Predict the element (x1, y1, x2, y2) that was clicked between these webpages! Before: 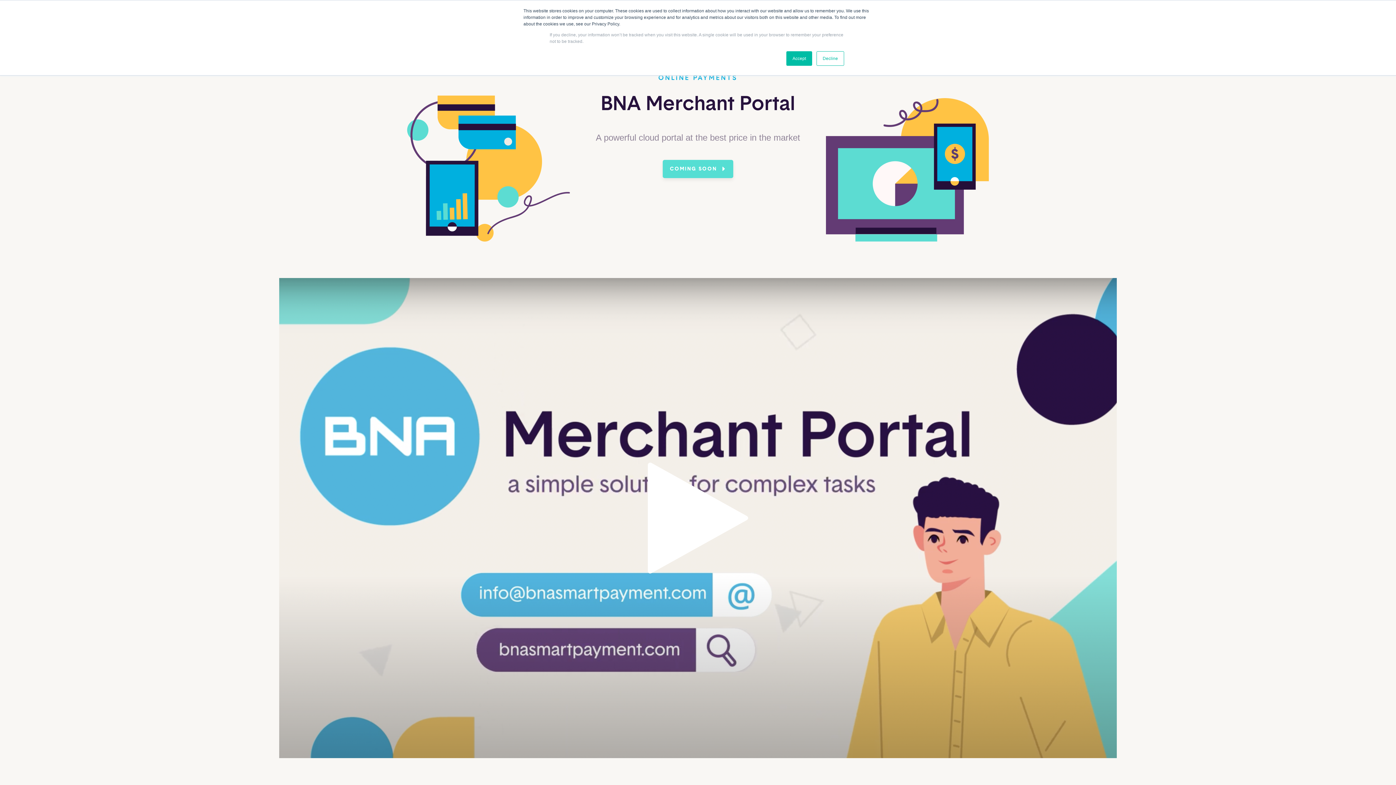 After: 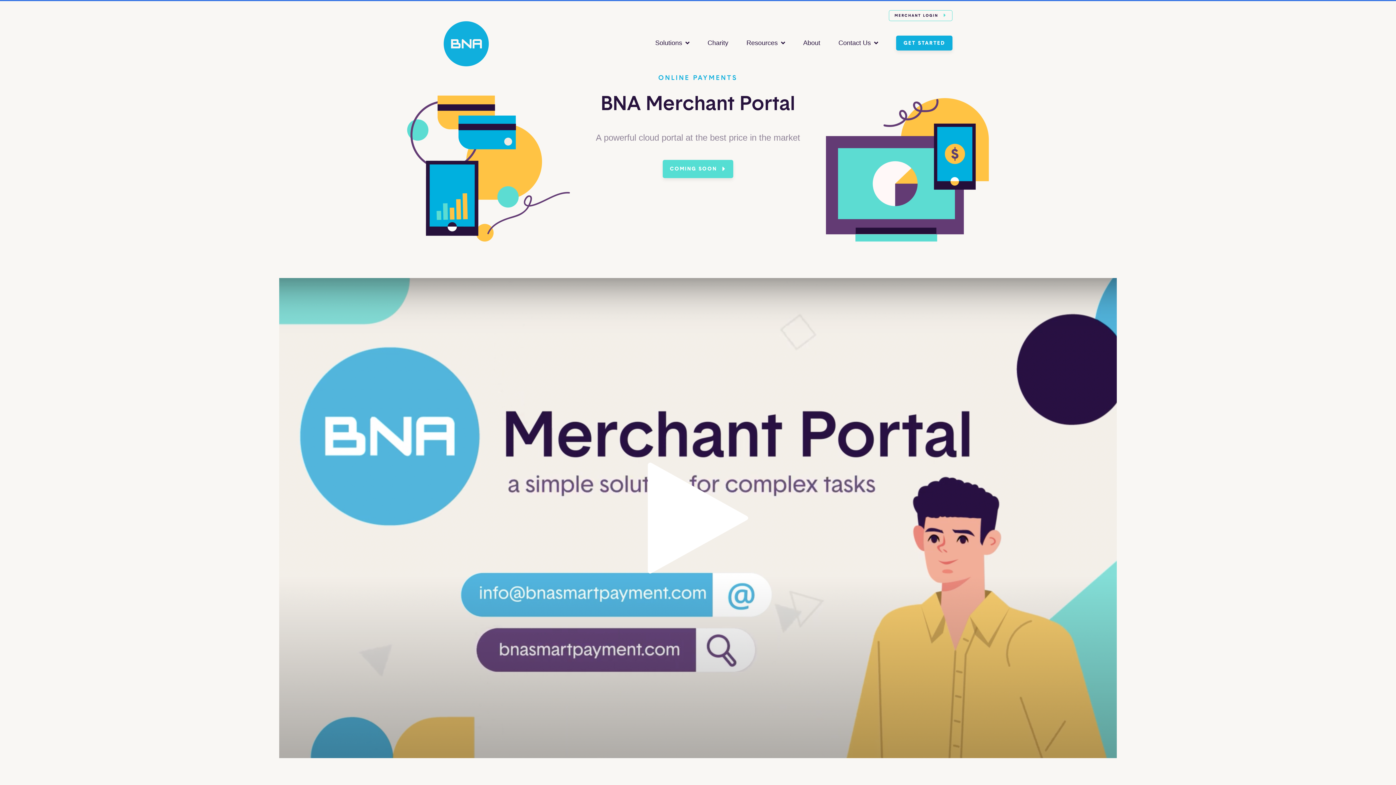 Action: label: Decline bbox: (816, 51, 844, 65)